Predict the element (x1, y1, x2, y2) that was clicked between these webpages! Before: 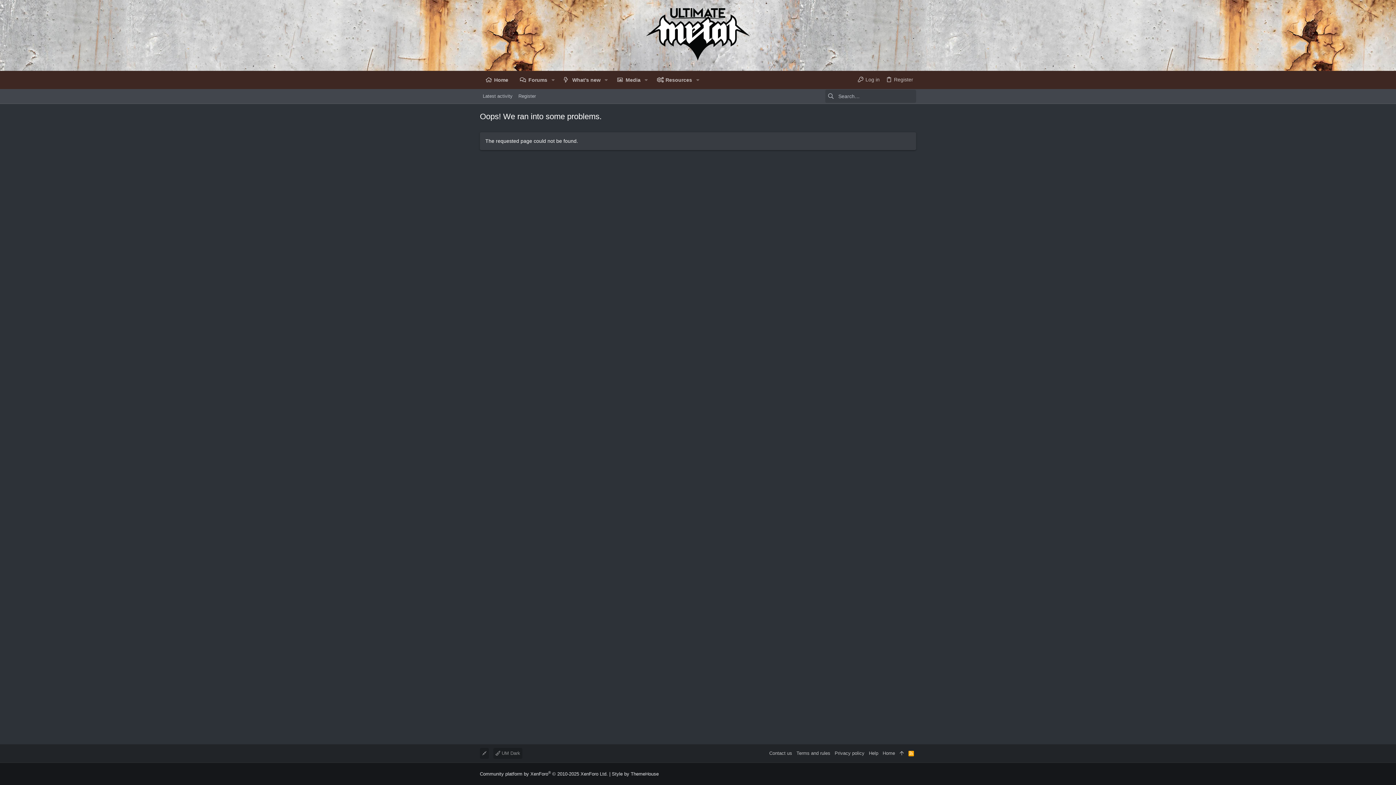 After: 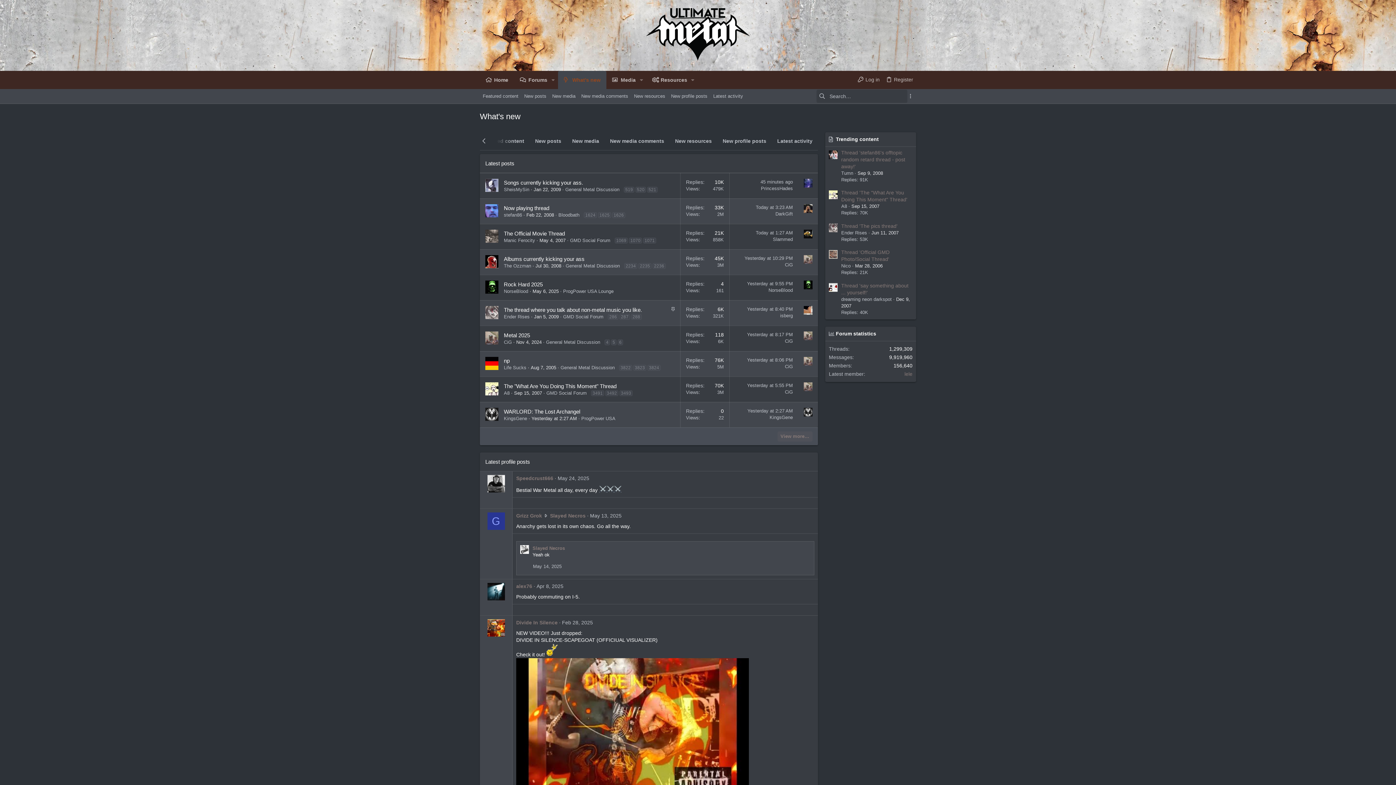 Action: bbox: (558, 70, 601, 88) label: What's new